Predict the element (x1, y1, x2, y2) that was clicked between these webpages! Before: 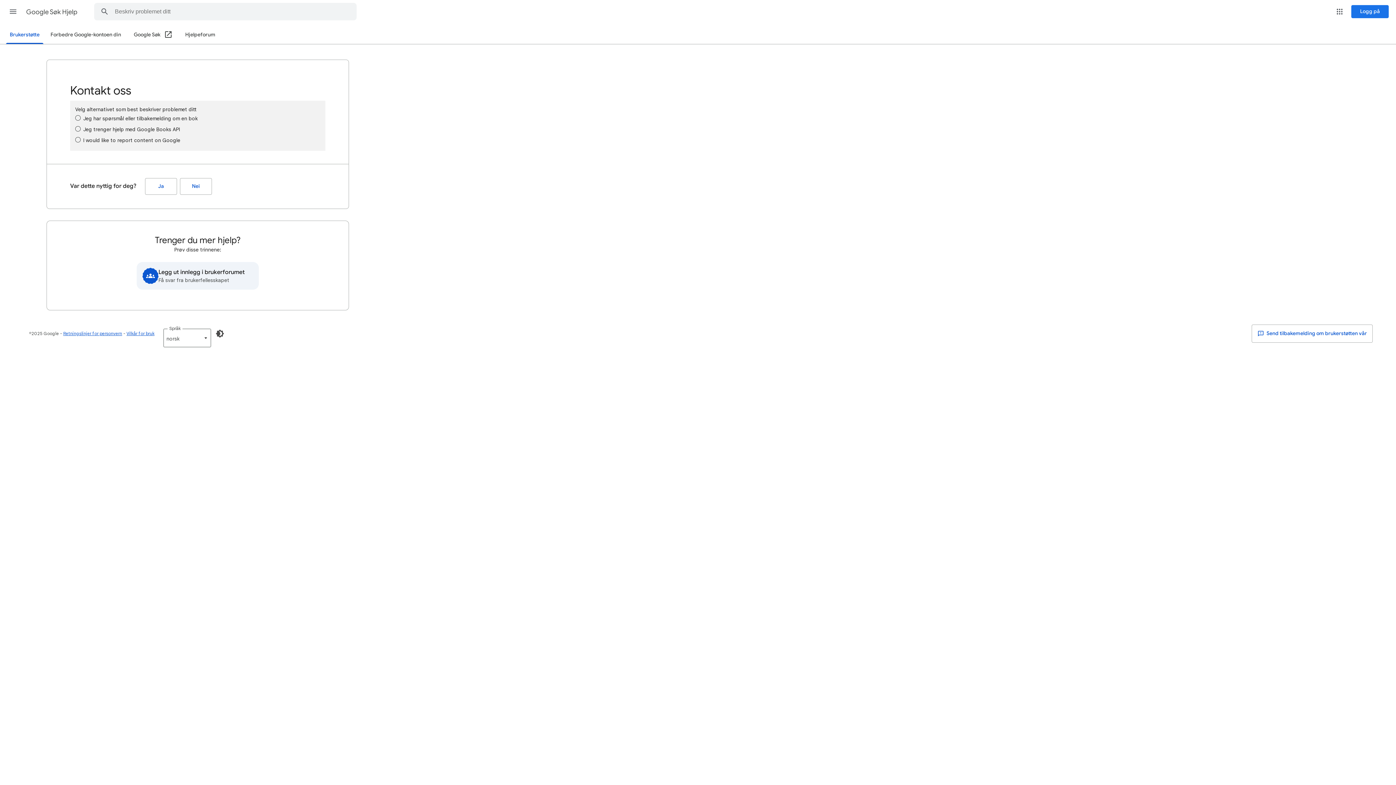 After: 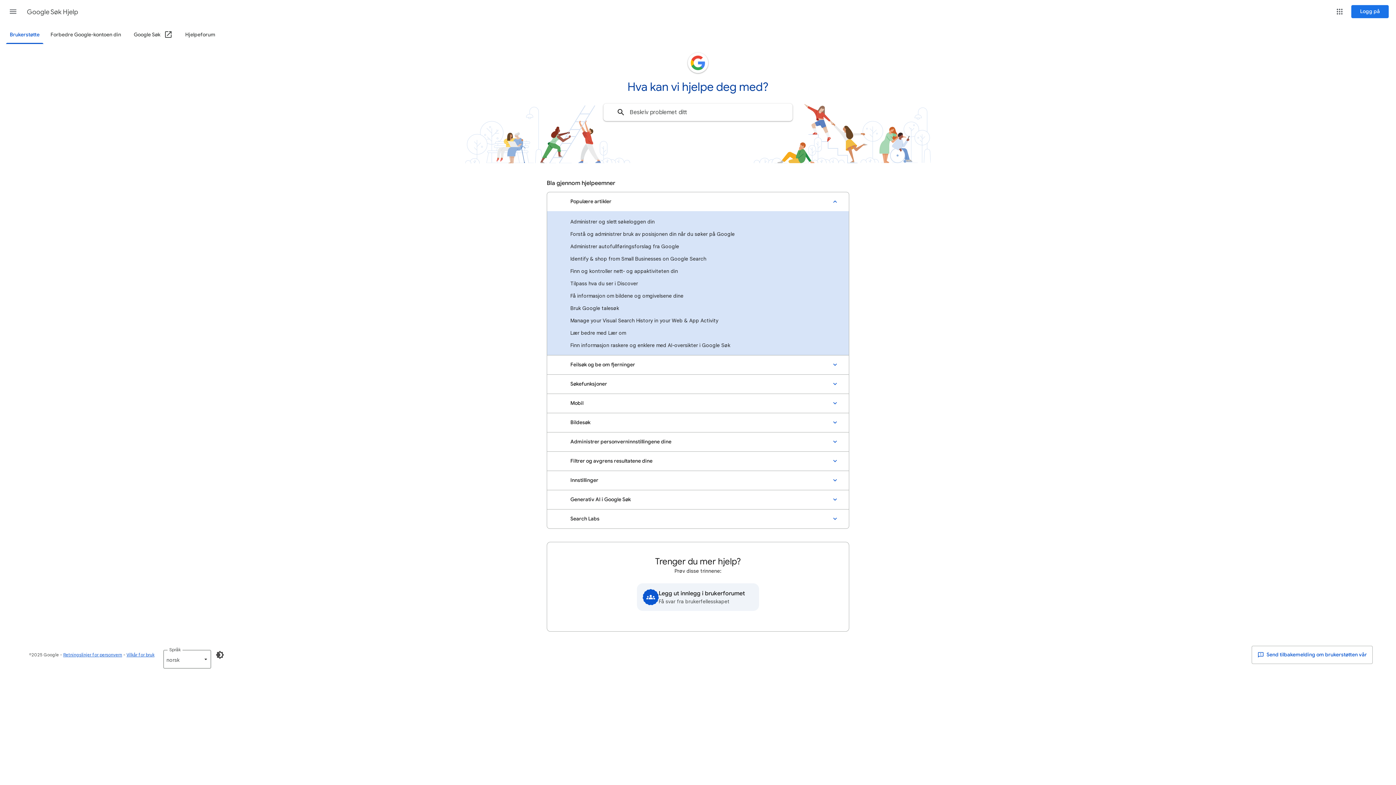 Action: label: Google Søk Hjelp bbox: (26, 2, 78, 21)